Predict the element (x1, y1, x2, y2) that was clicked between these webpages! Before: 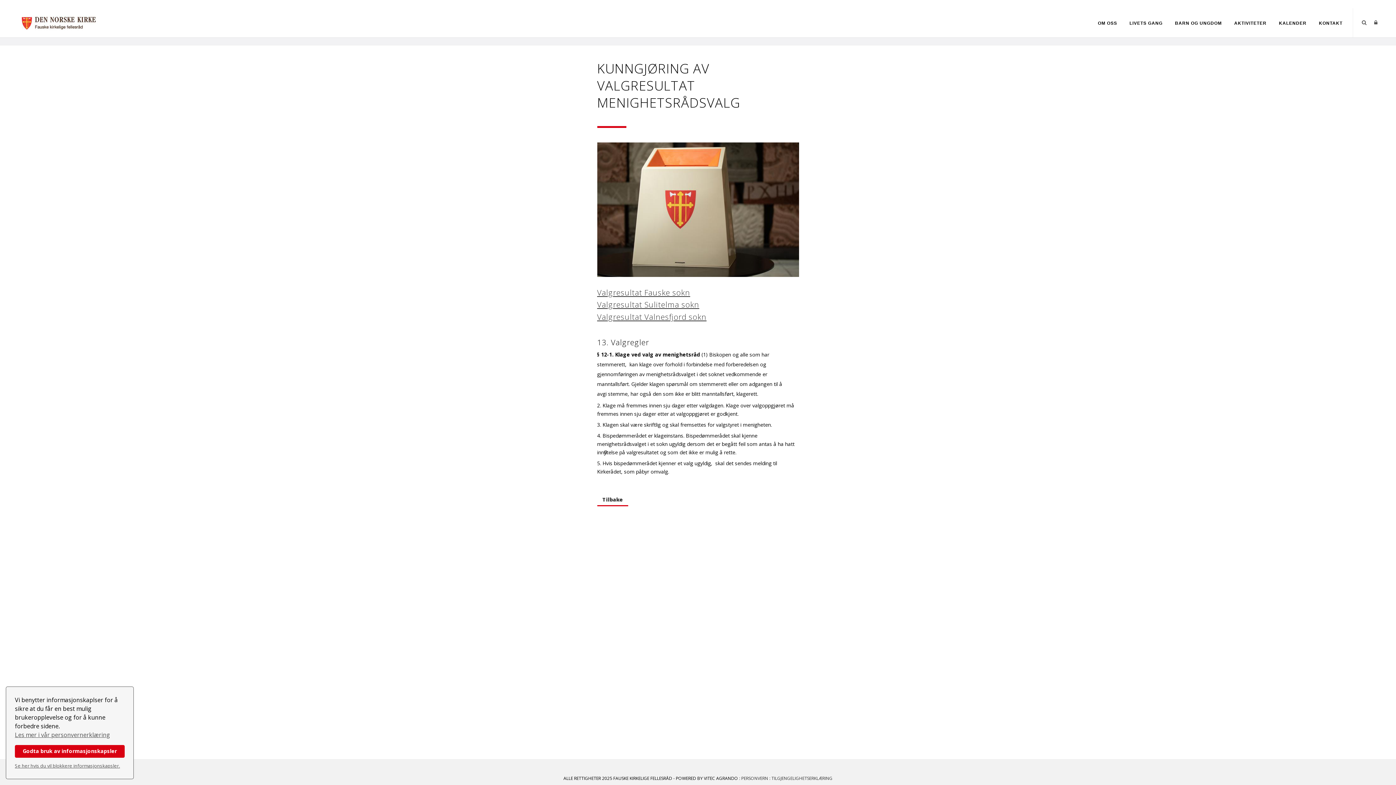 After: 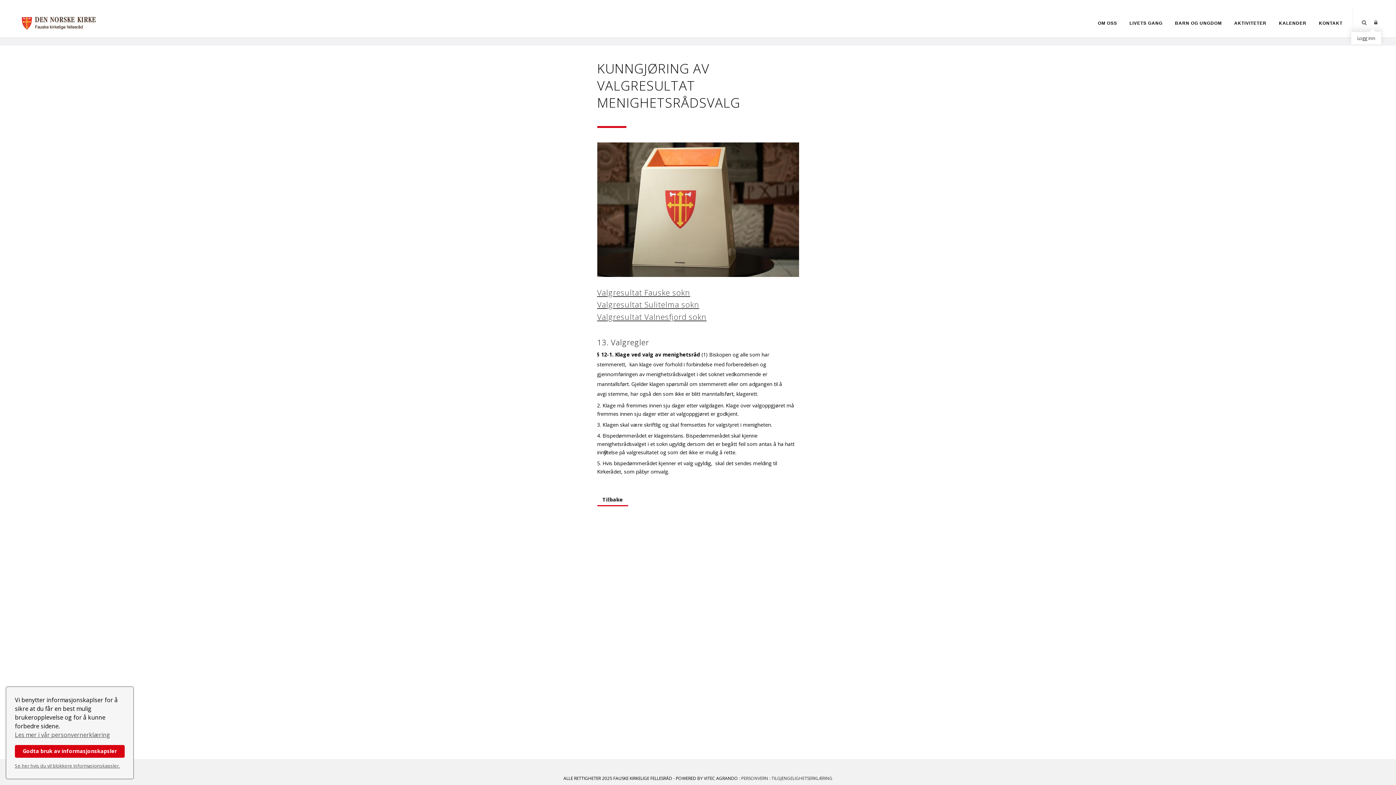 Action: bbox: (1374, 8, 1378, 37)